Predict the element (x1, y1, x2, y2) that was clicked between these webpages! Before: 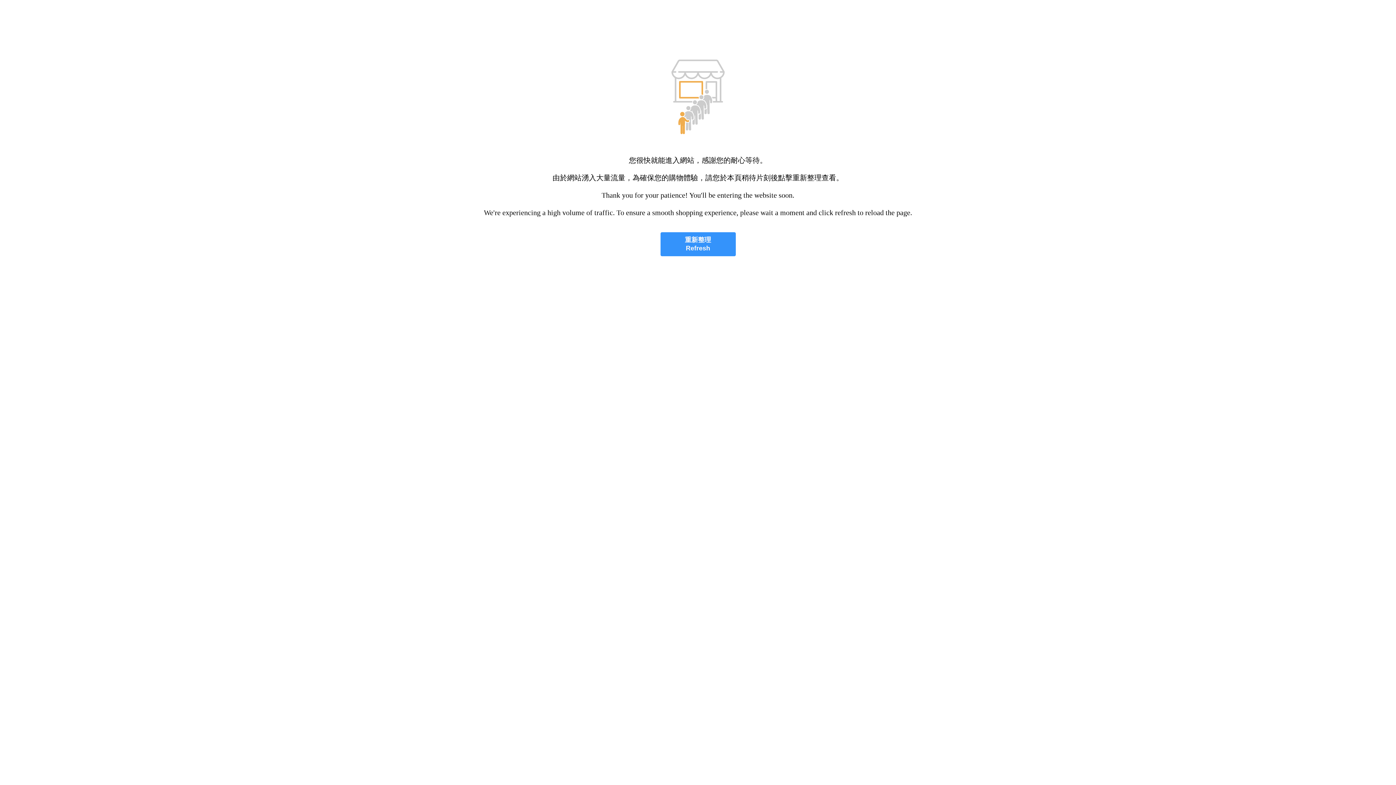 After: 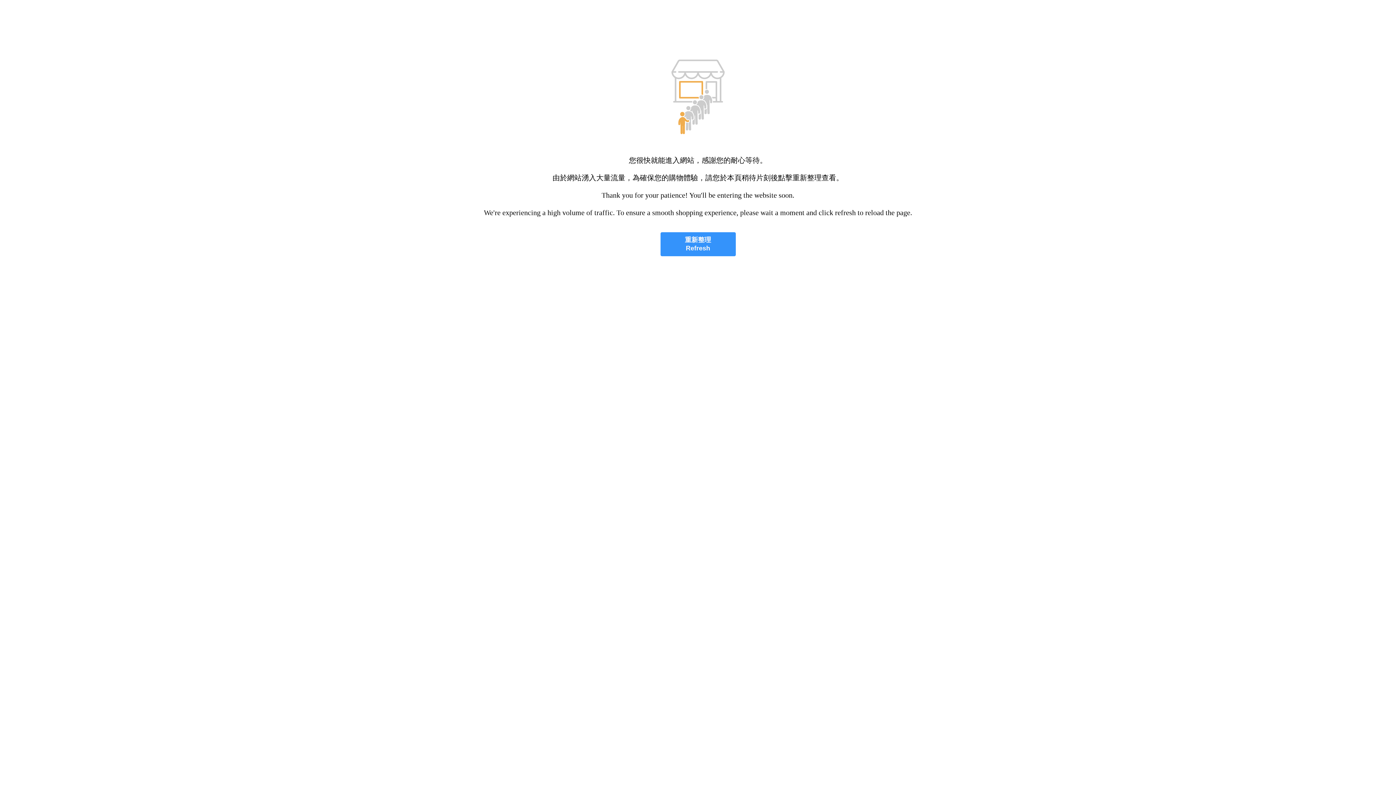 Action: bbox: (660, 232, 735, 256) label: 重新整理
Refresh